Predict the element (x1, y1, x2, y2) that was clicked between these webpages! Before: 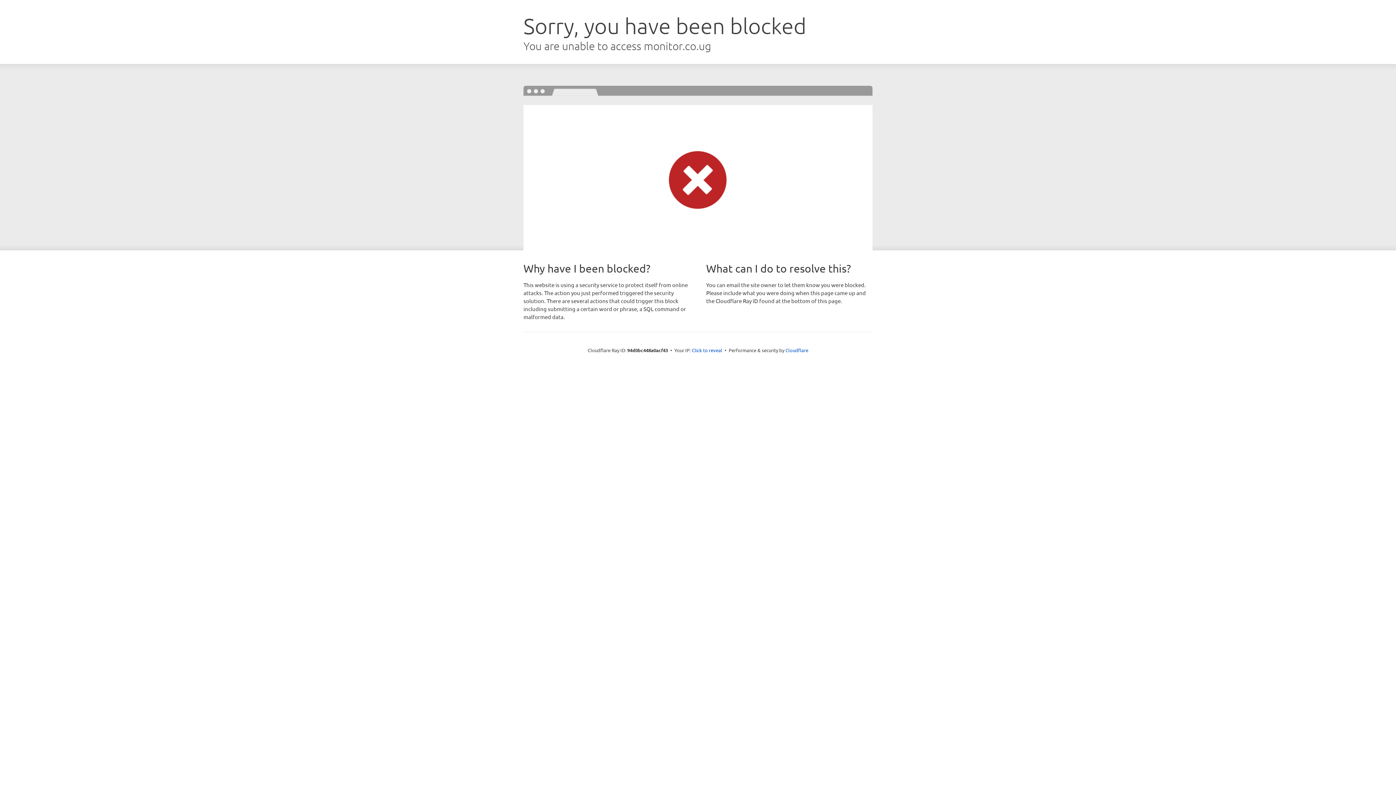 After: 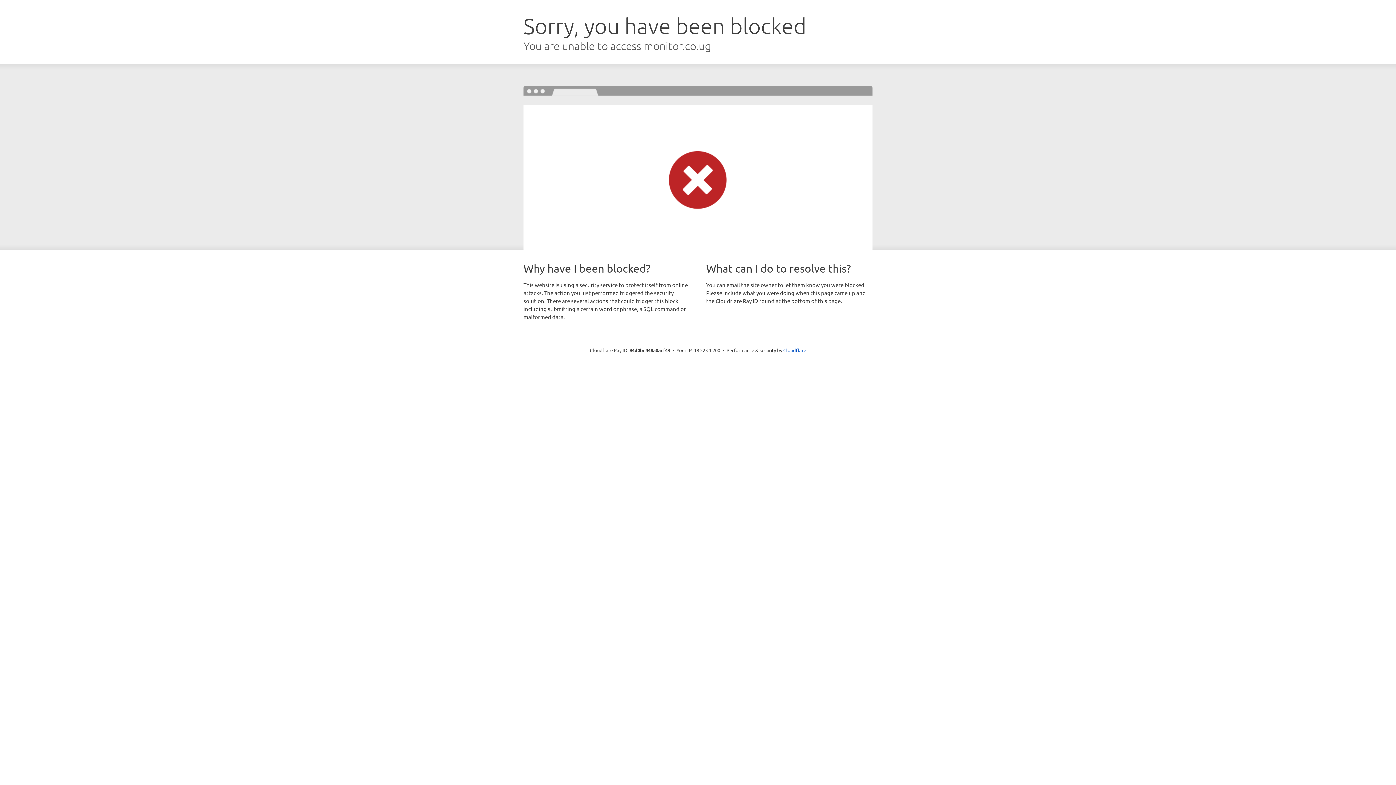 Action: label: Click to reveal bbox: (692, 346, 722, 353)